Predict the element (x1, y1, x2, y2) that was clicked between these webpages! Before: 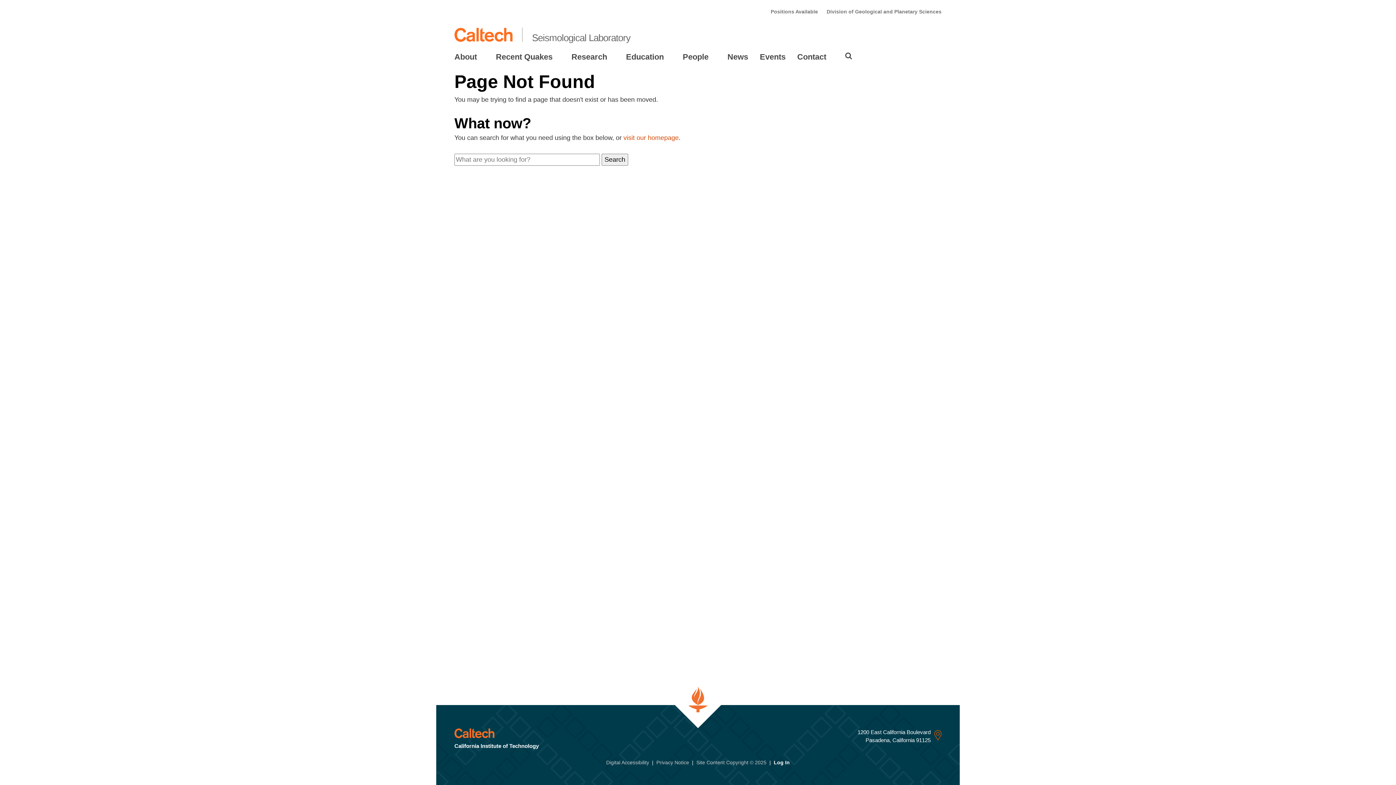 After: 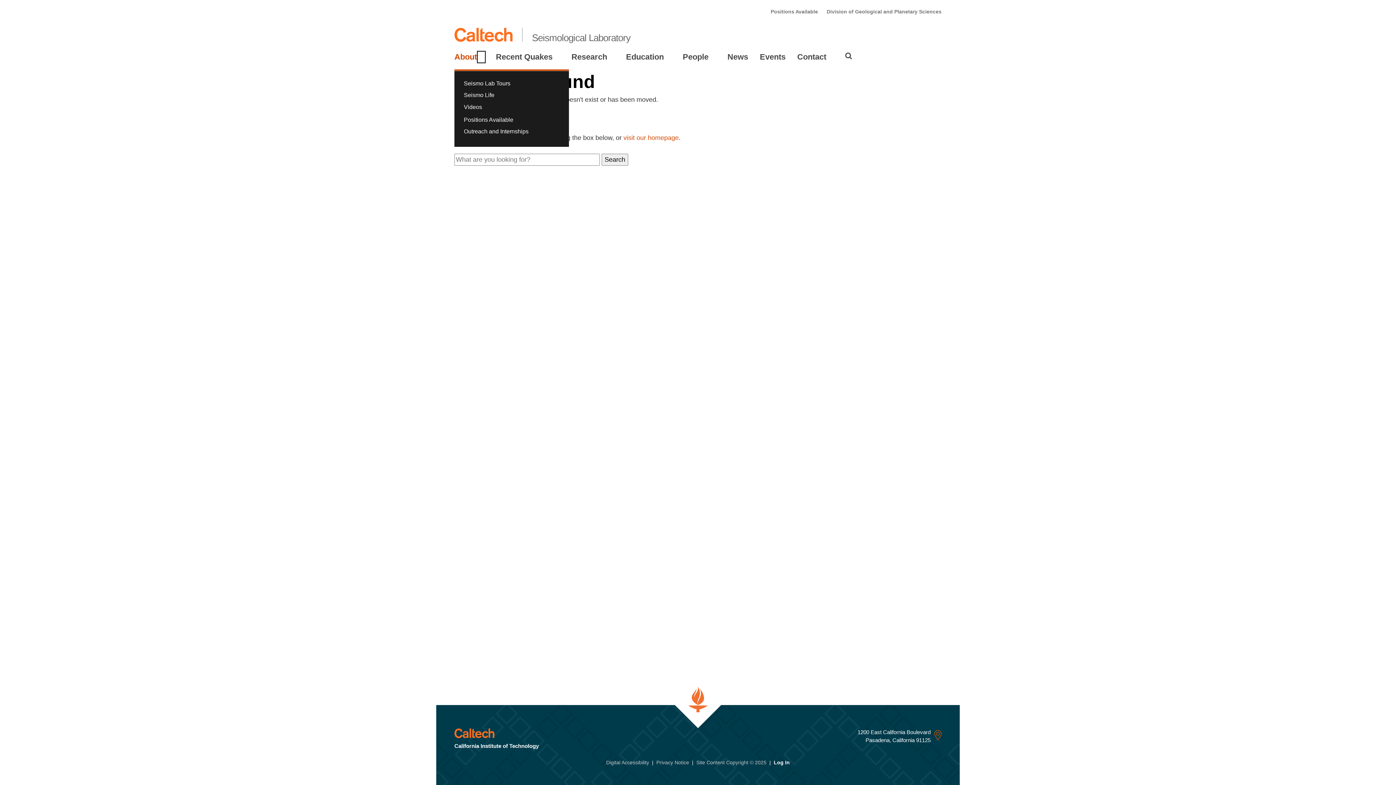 Action: label: Open About submenu bbox: (478, 52, 484, 61)